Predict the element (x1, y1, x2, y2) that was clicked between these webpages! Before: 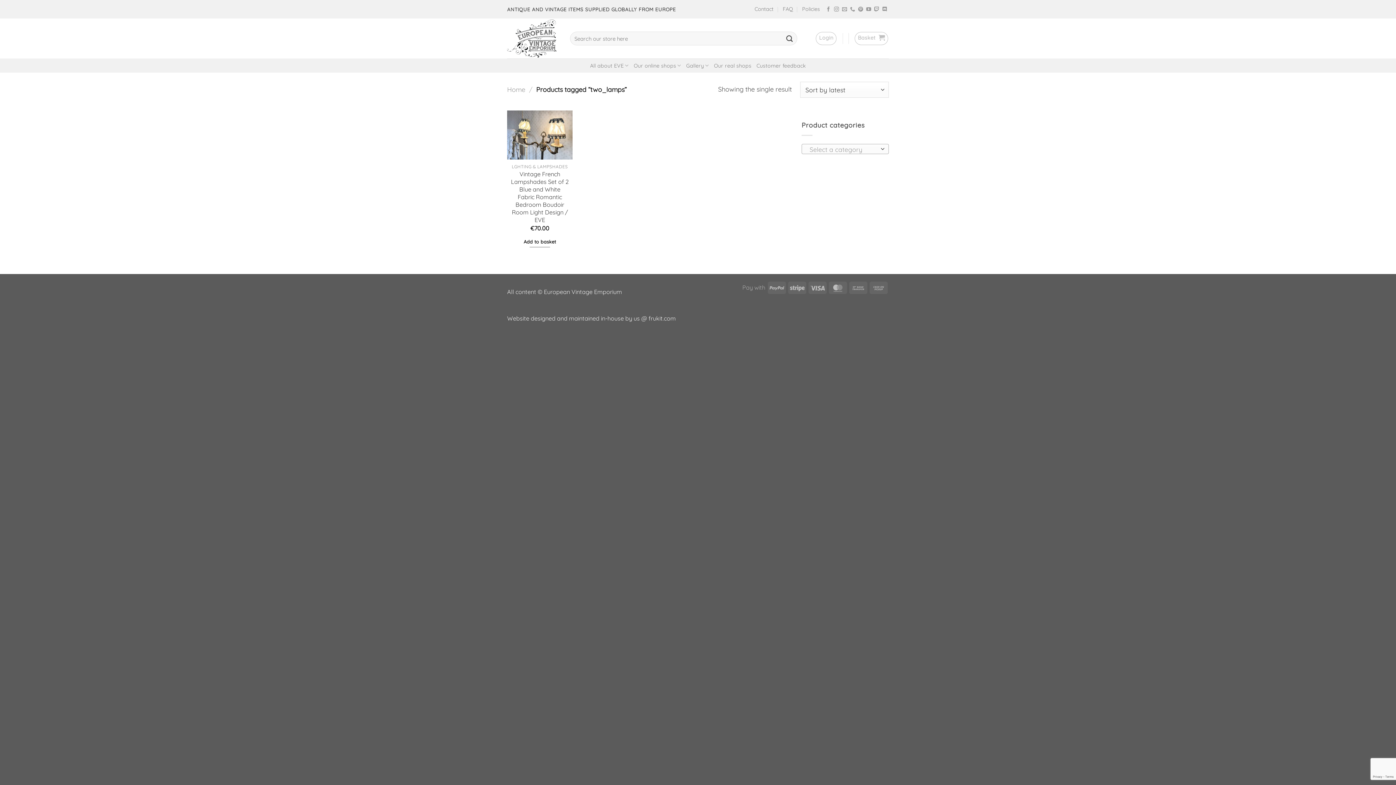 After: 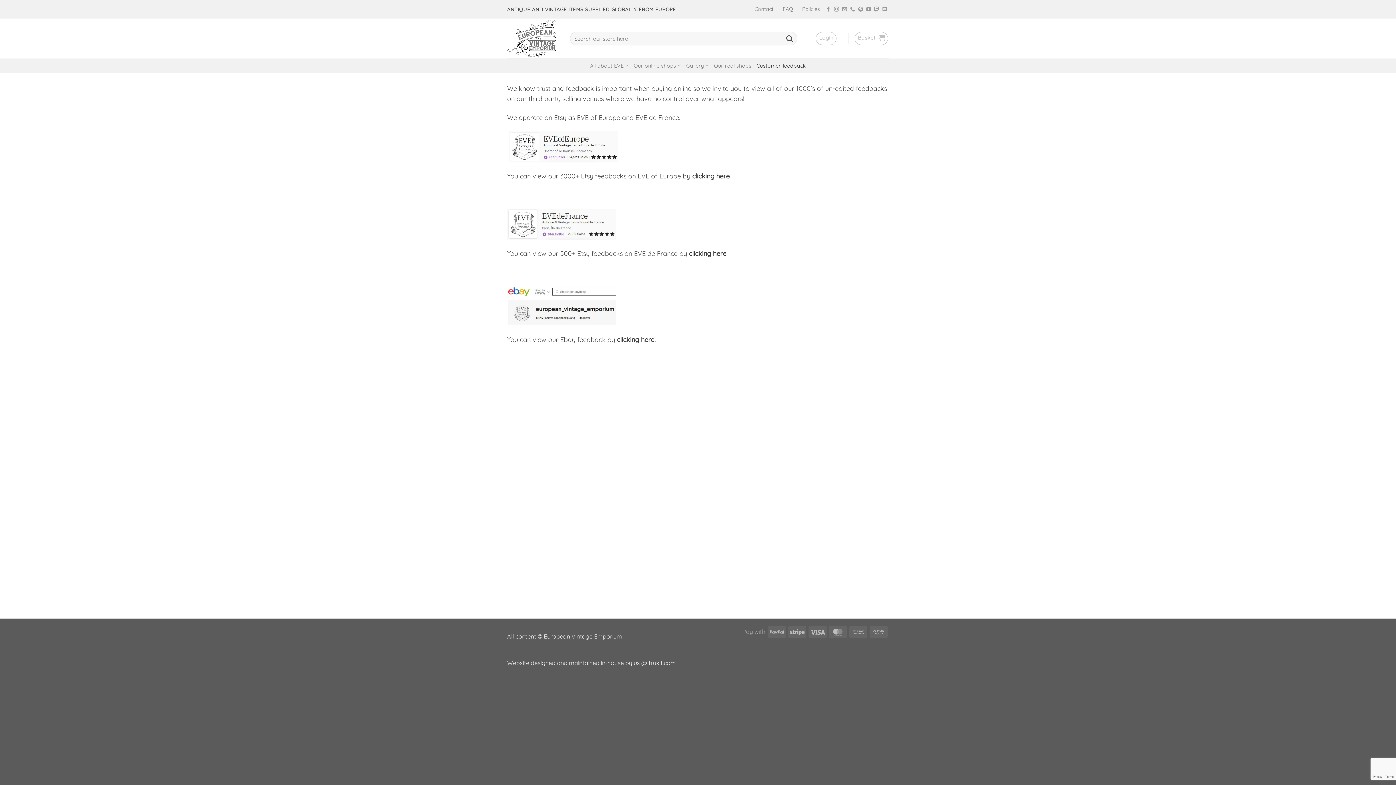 Action: bbox: (756, 59, 806, 72) label: Customer feedback